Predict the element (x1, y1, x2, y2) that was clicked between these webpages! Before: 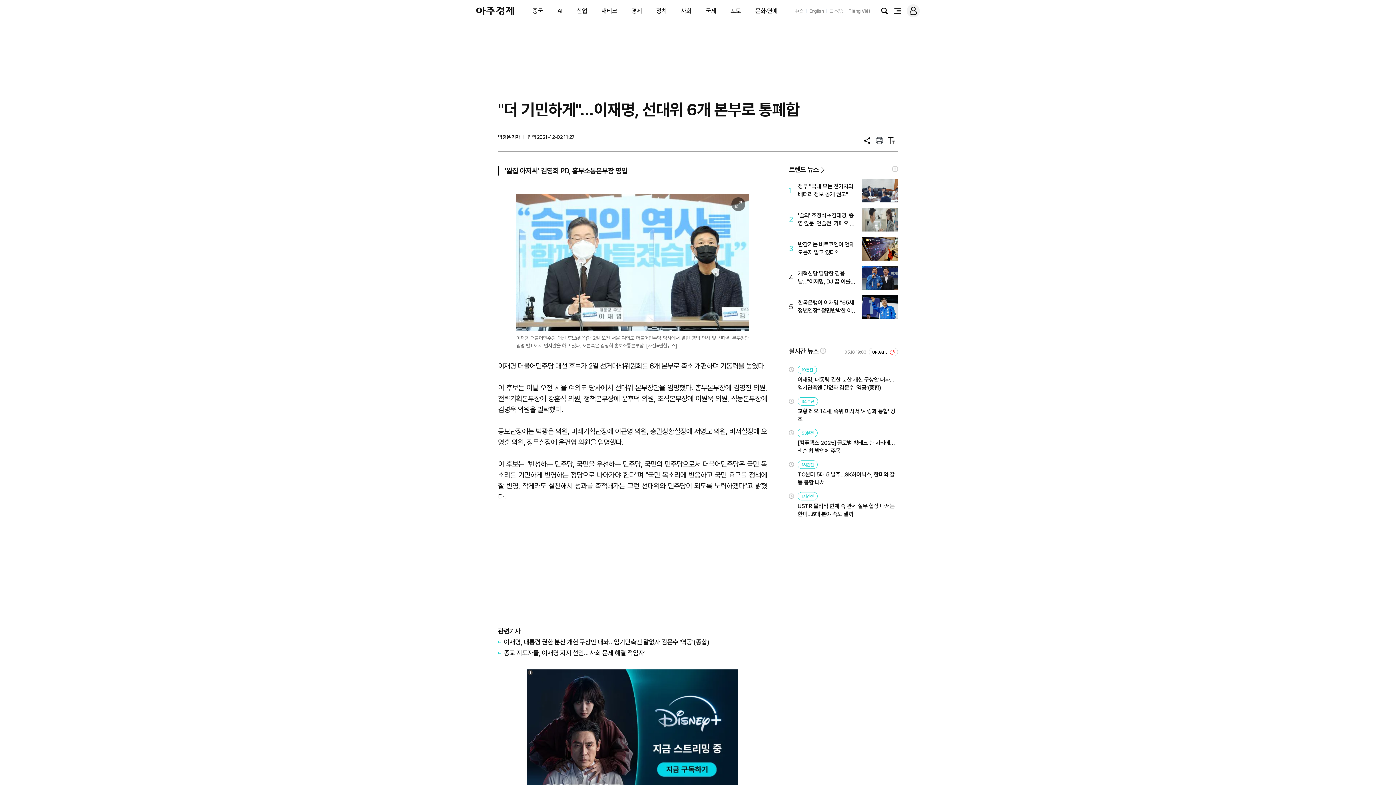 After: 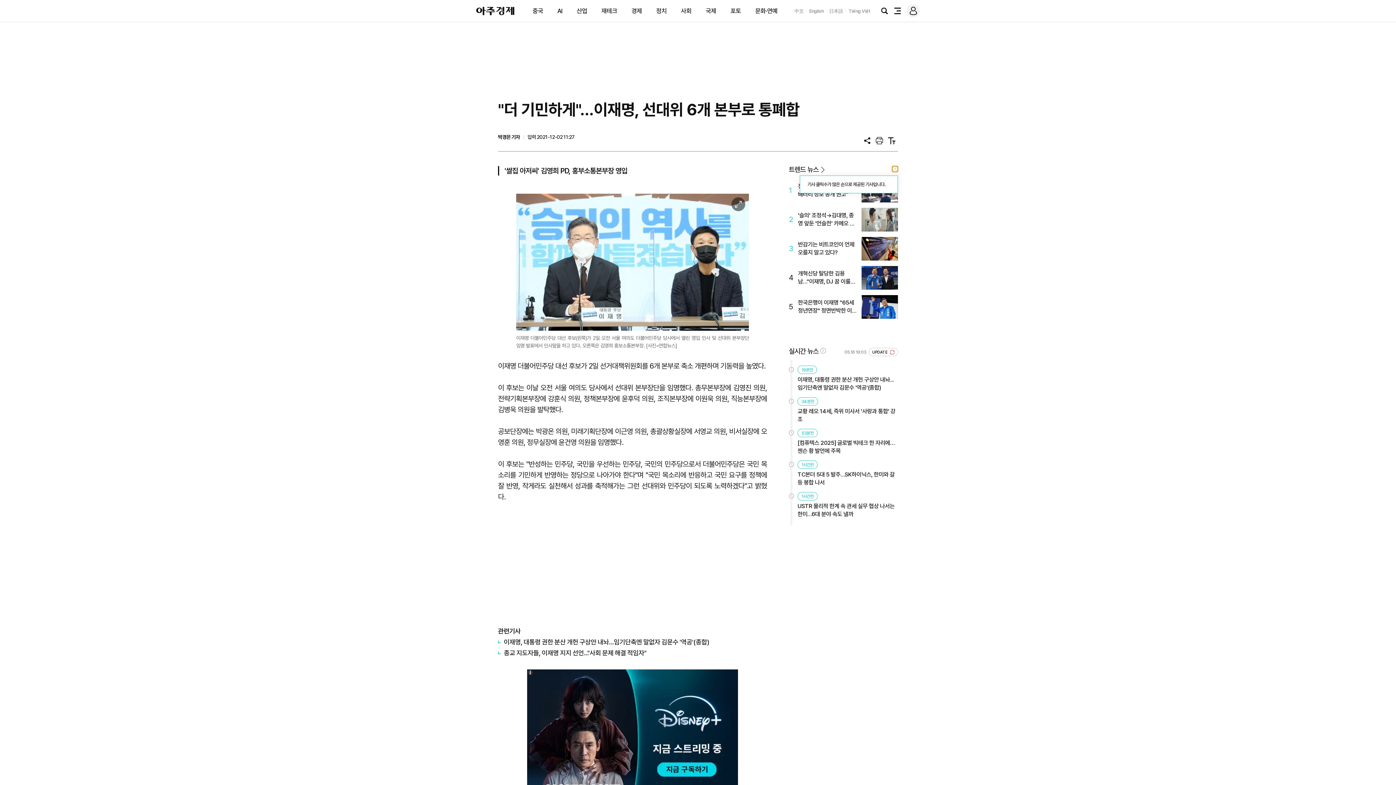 Action: bbox: (892, 166, 898, 172) label: !